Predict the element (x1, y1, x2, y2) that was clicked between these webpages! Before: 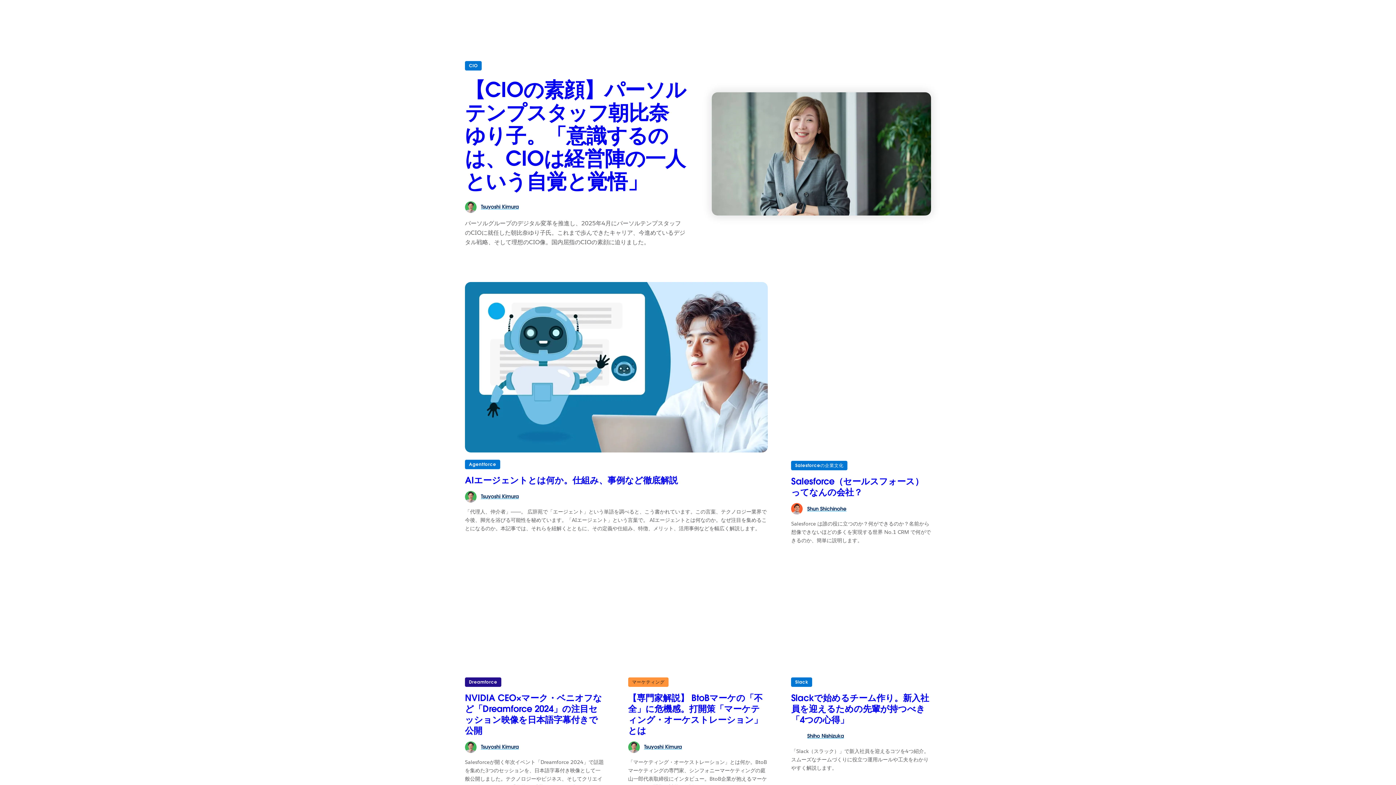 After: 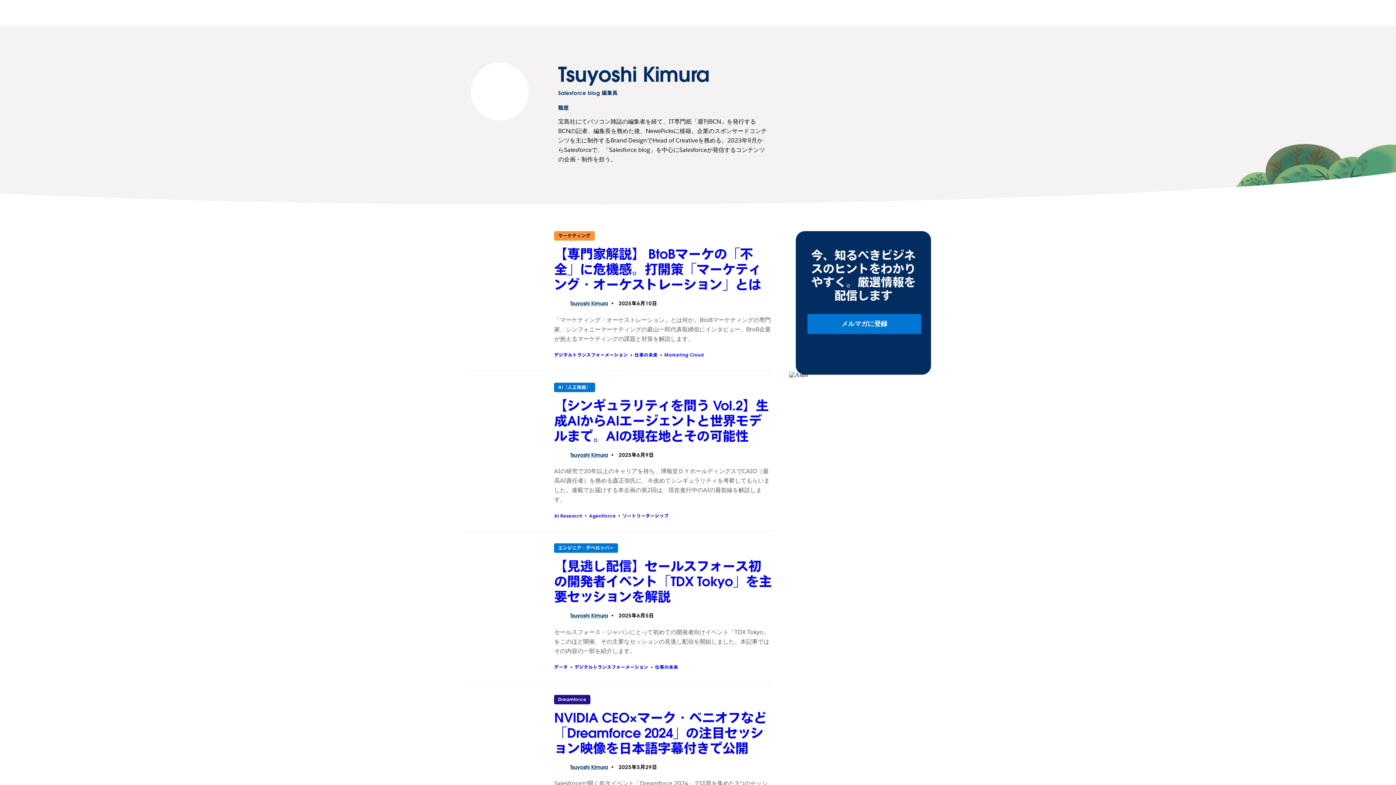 Action: label: Tsuyoshi Kimura bbox: (465, 201, 521, 213)